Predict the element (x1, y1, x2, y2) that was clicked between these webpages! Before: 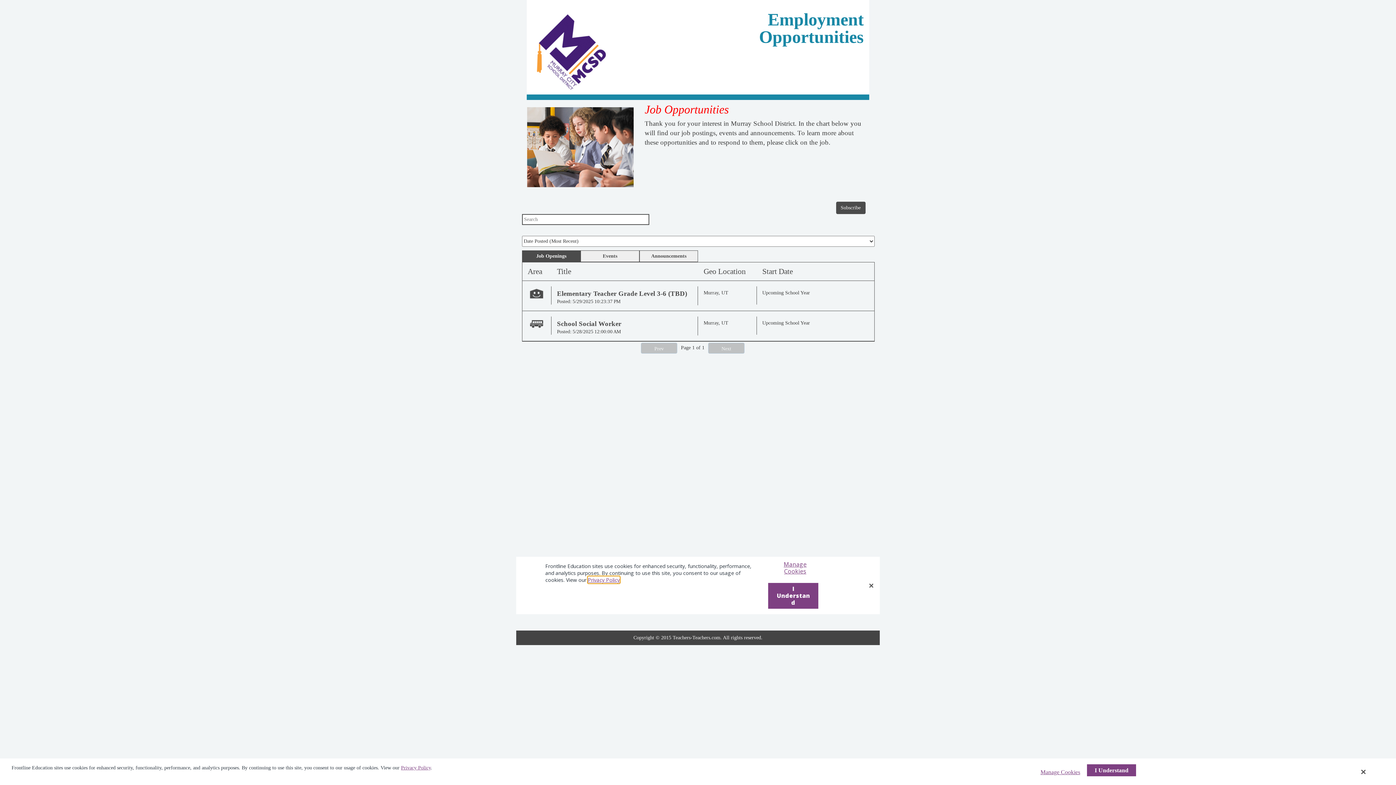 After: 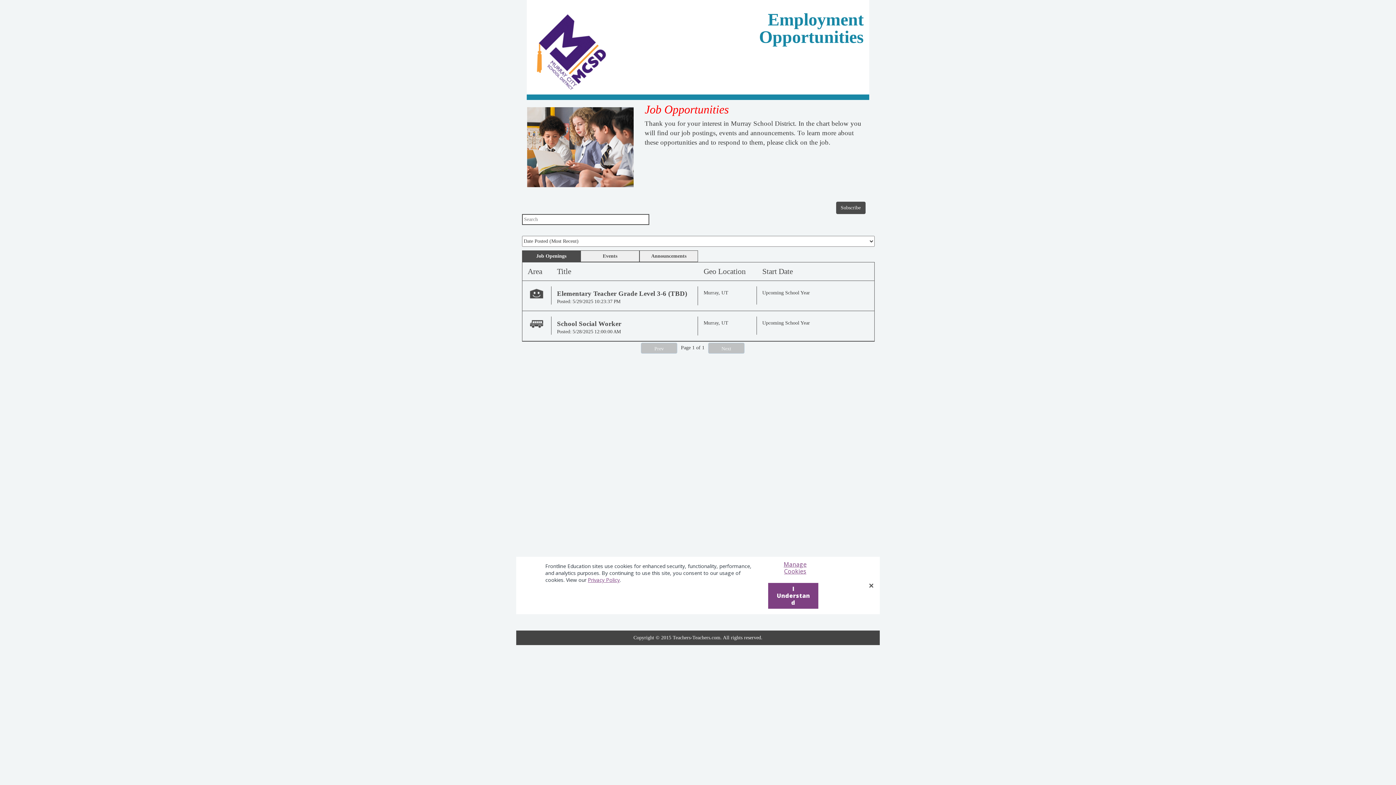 Action: bbox: (1087, 764, 1136, 776) label: I Understand